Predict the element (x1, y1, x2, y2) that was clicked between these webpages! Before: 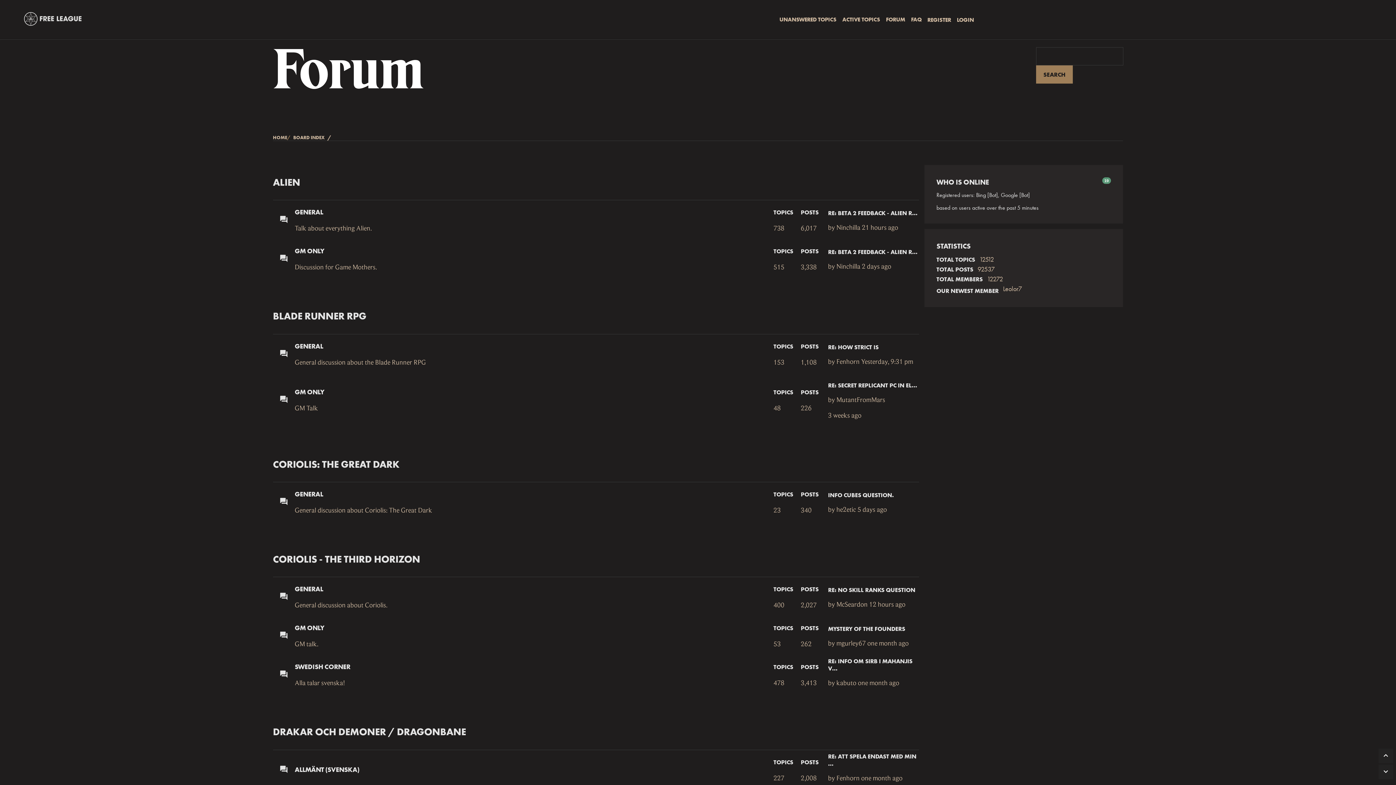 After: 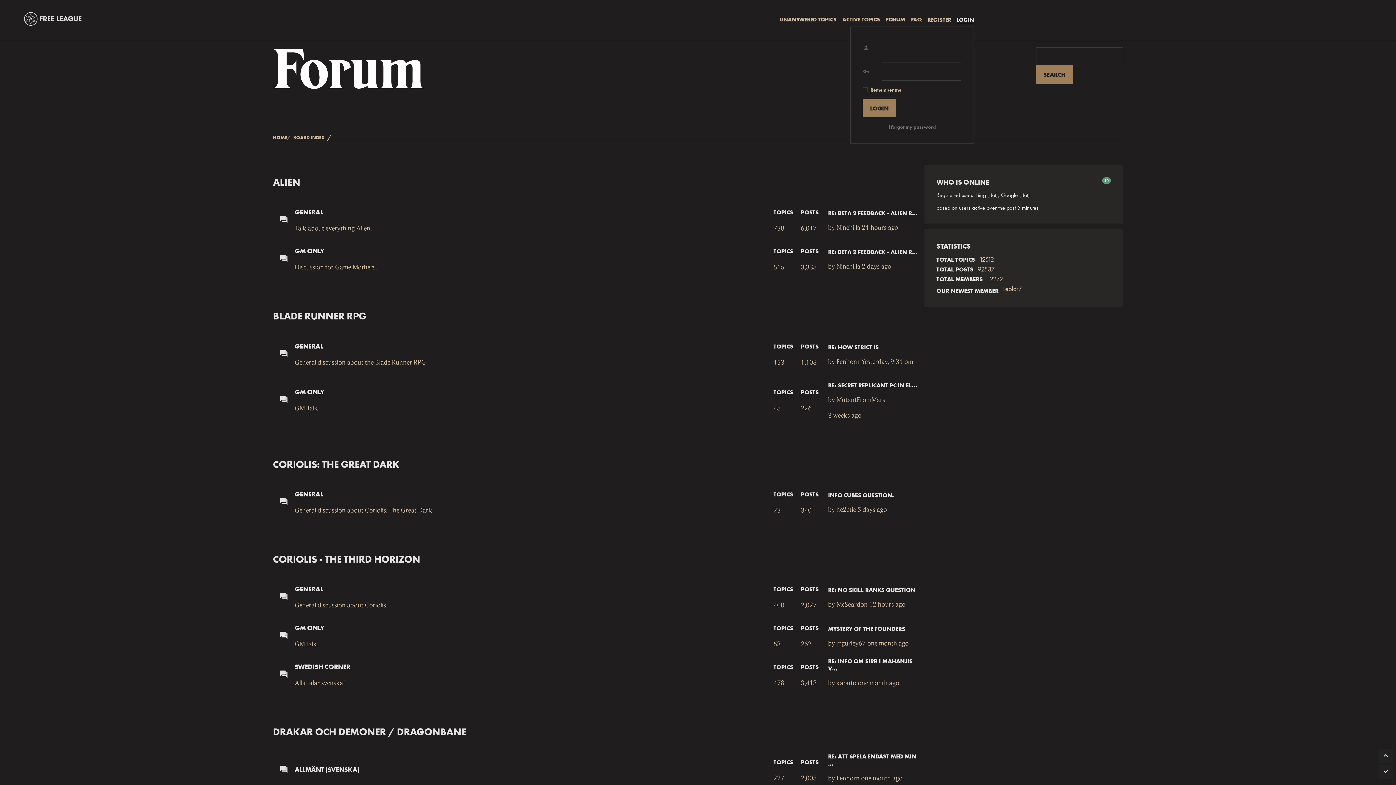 Action: label: LOGIN bbox: (957, 16, 974, 23)